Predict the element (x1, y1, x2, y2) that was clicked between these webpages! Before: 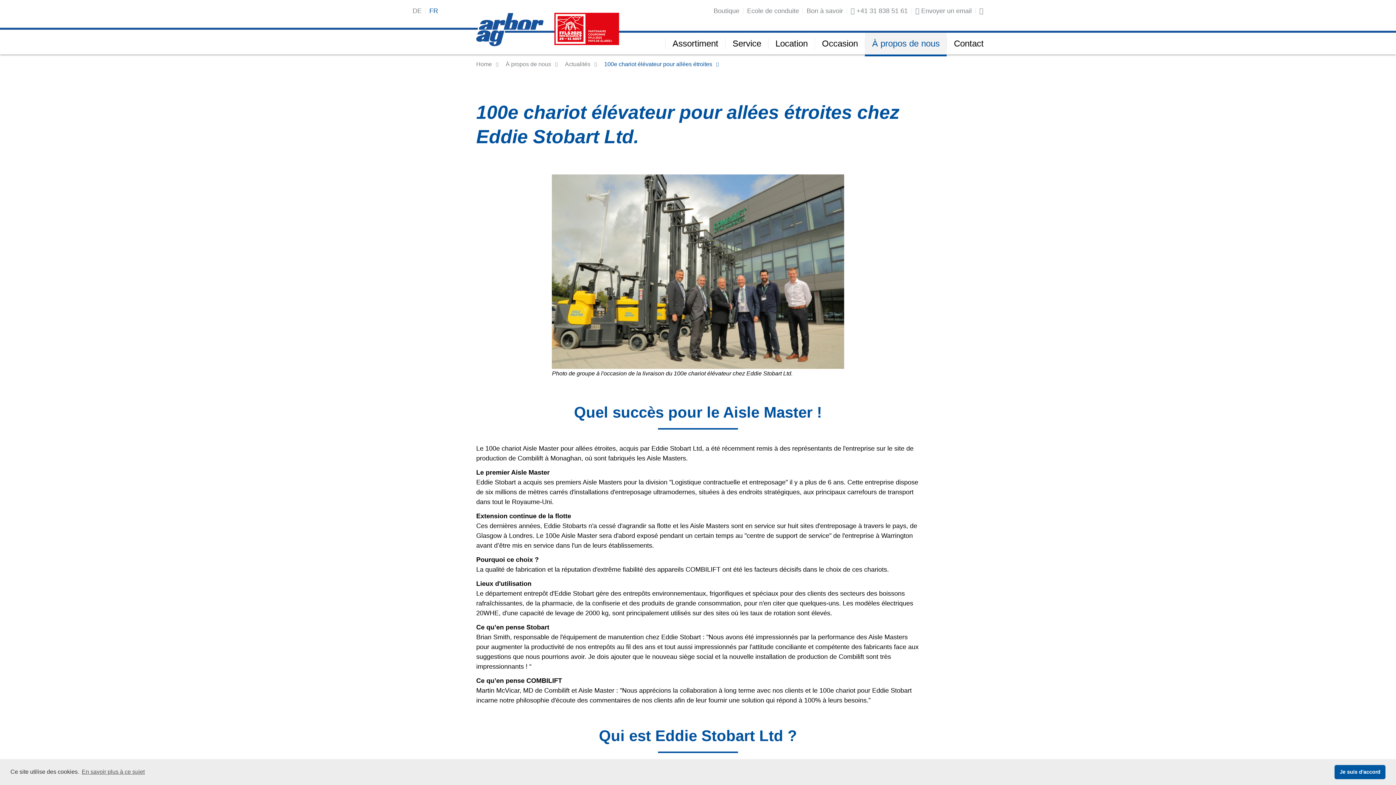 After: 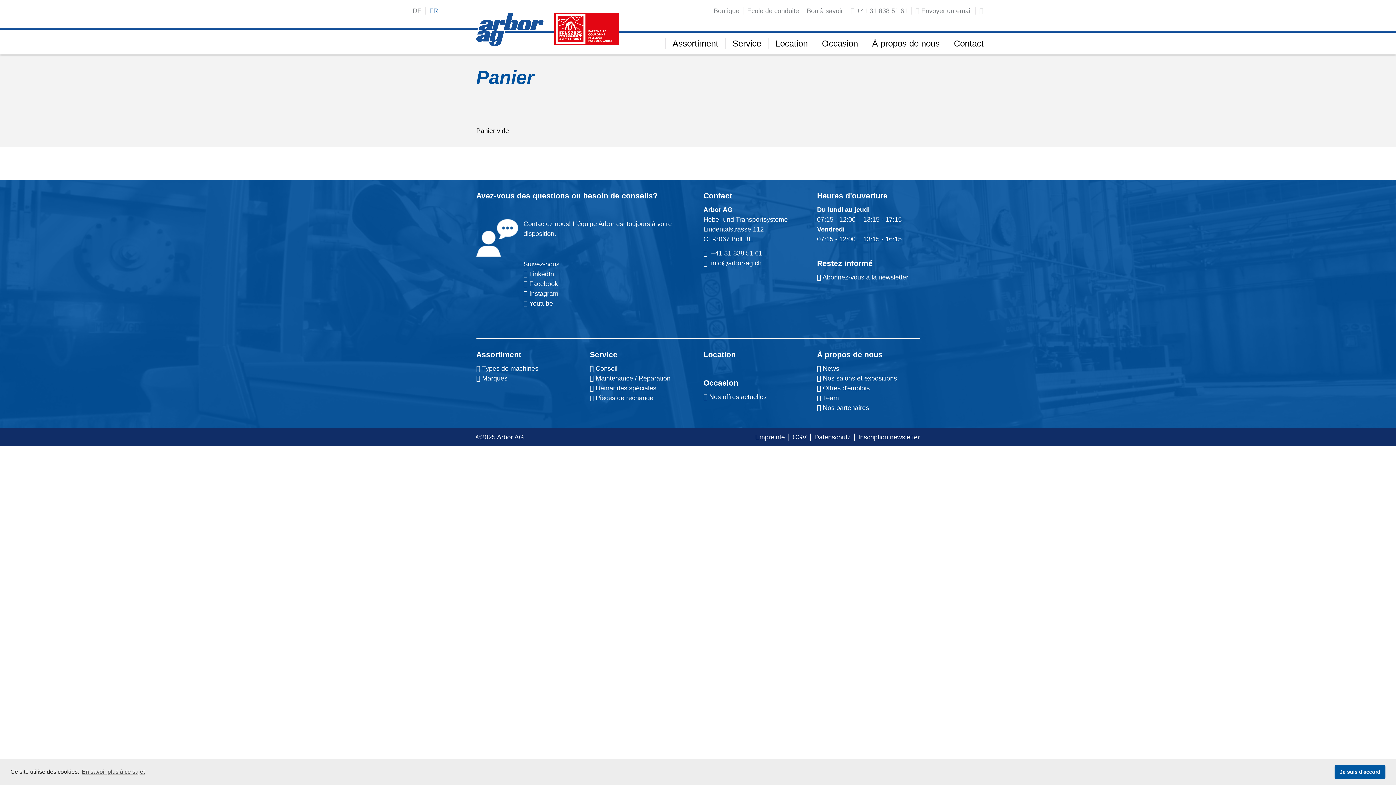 Action: bbox: (976, 7, 987, 14)